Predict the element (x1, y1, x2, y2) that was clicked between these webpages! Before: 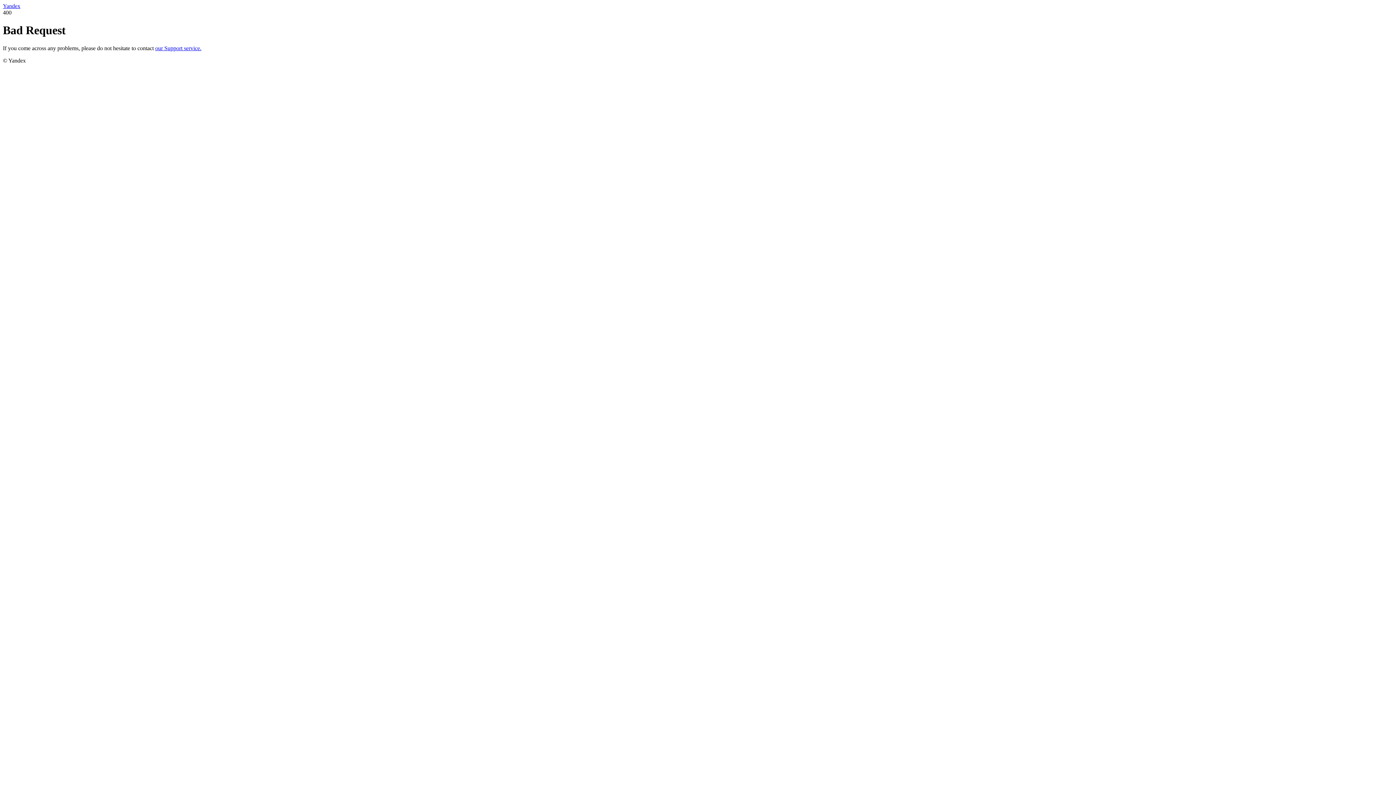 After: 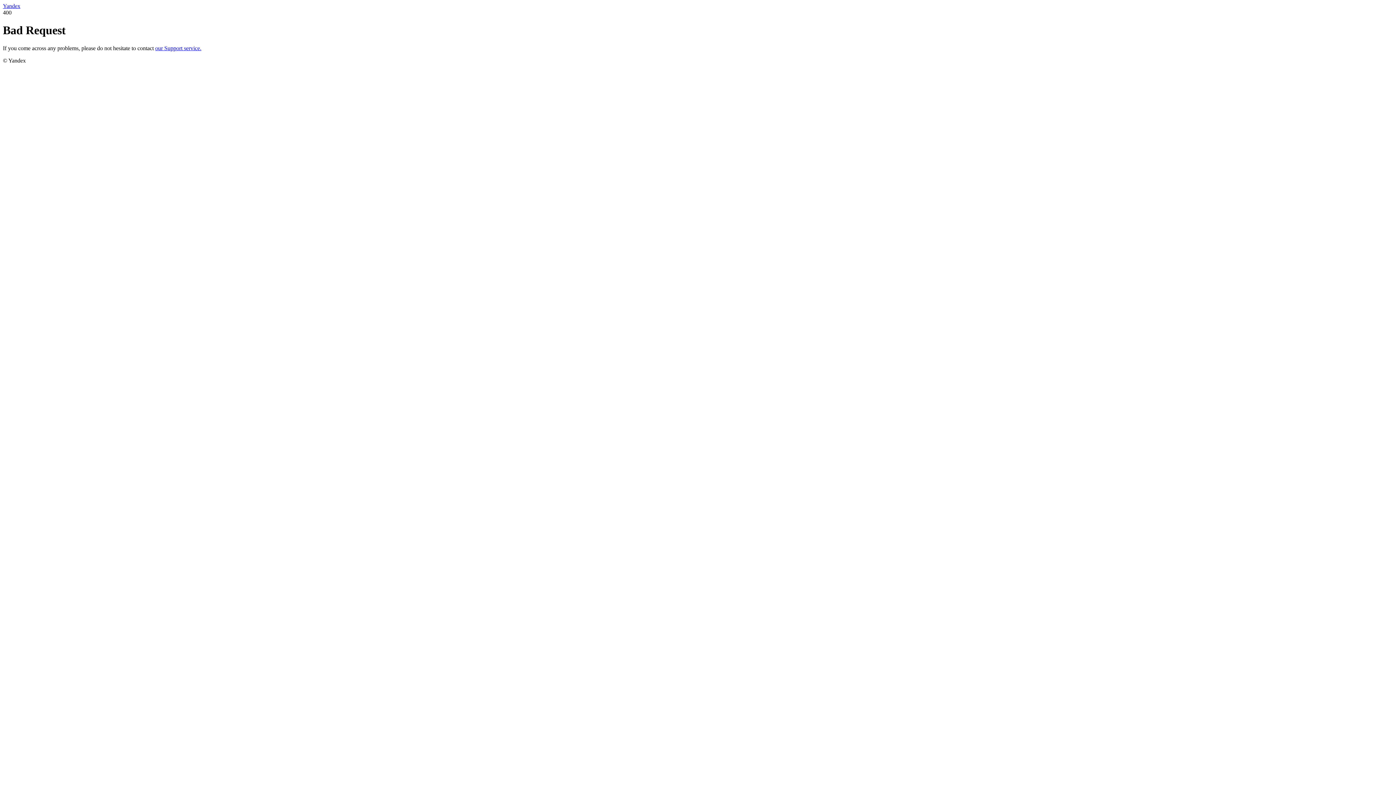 Action: label: Yandex bbox: (2, 2, 20, 9)